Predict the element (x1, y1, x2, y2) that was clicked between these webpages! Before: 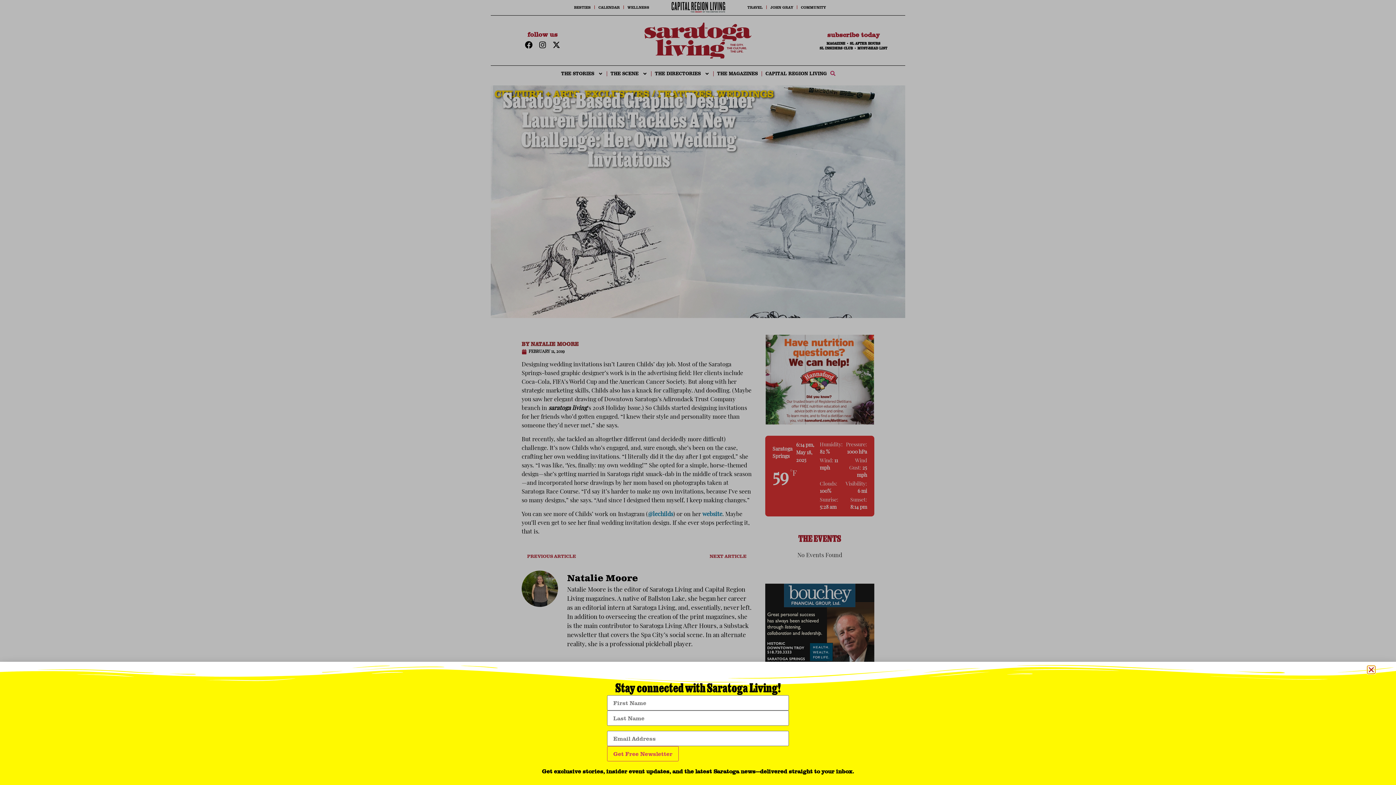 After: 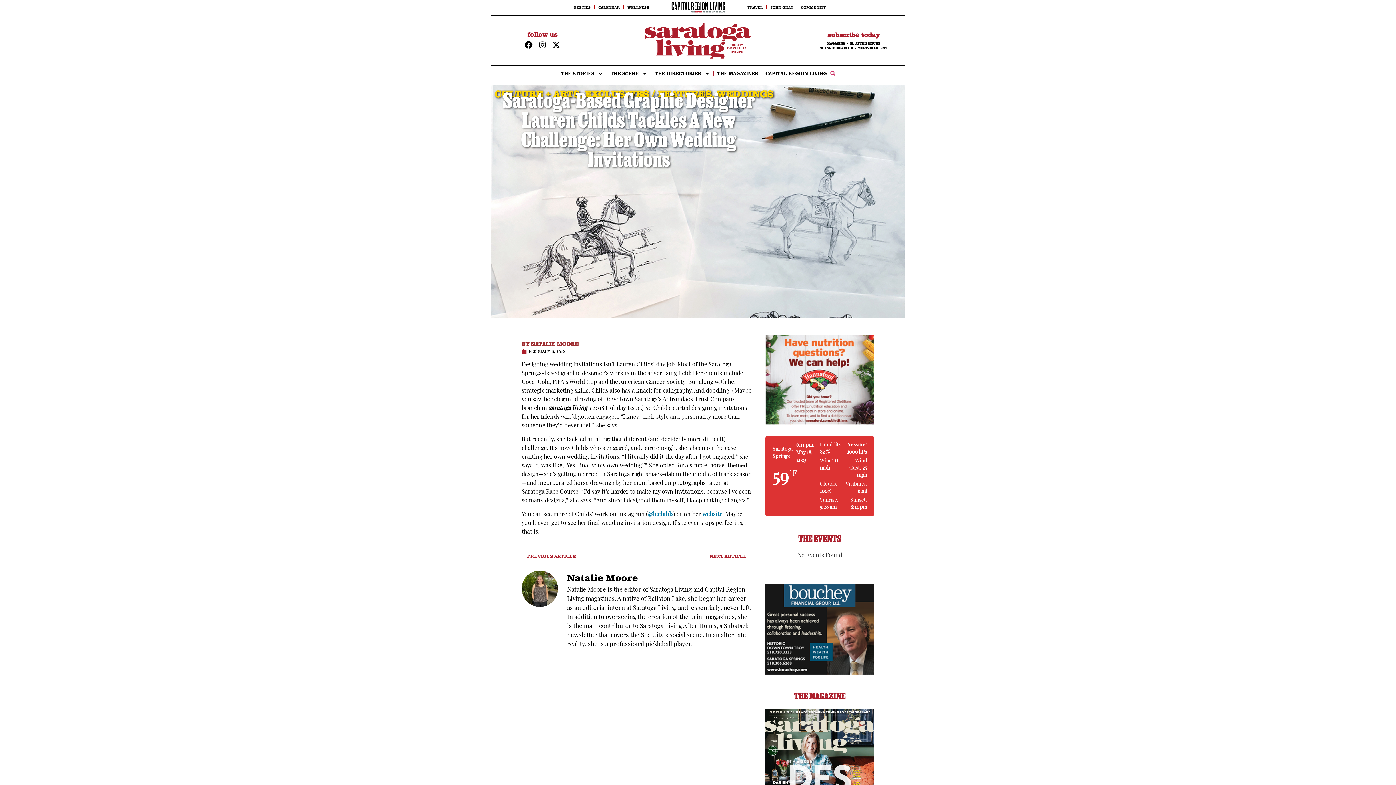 Action: label: Close bbox: (1368, 666, 1375, 673)